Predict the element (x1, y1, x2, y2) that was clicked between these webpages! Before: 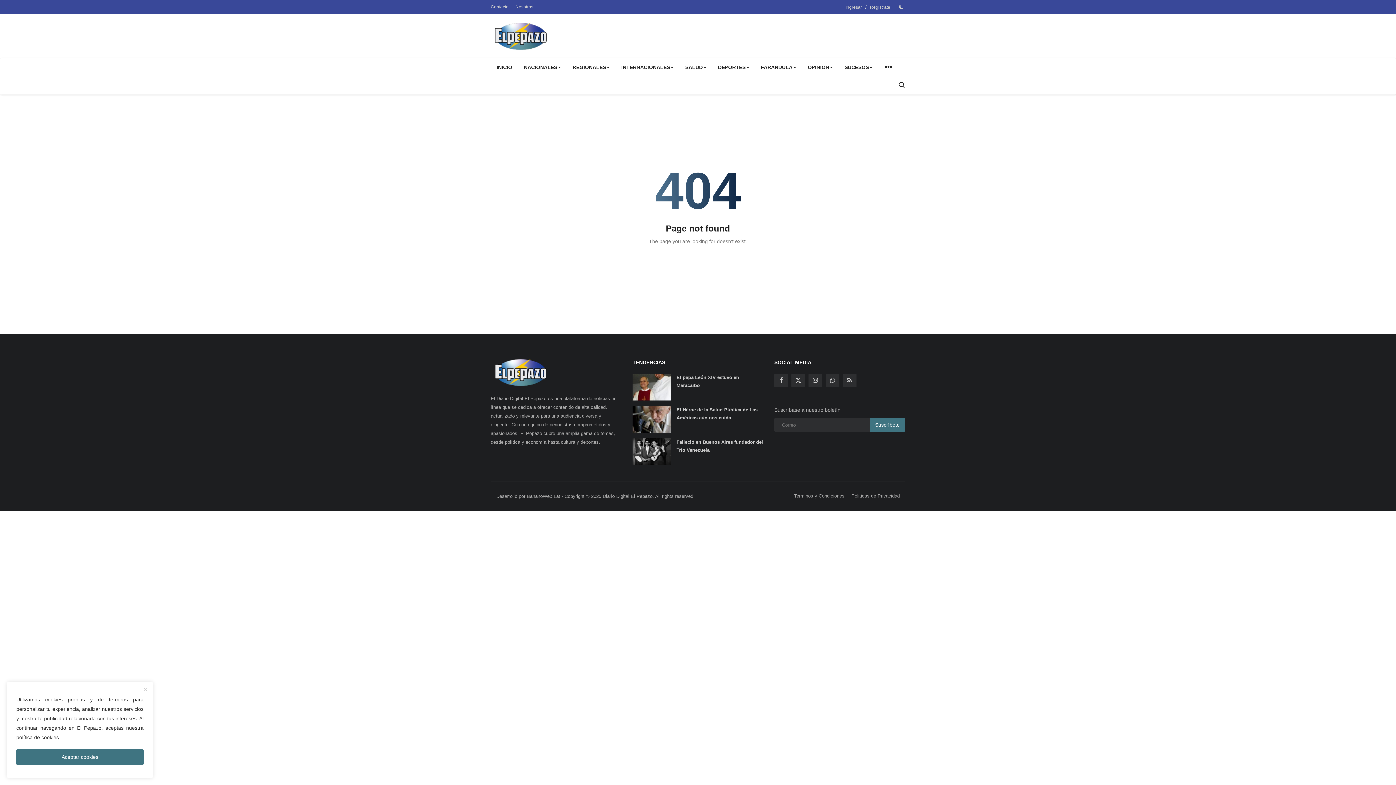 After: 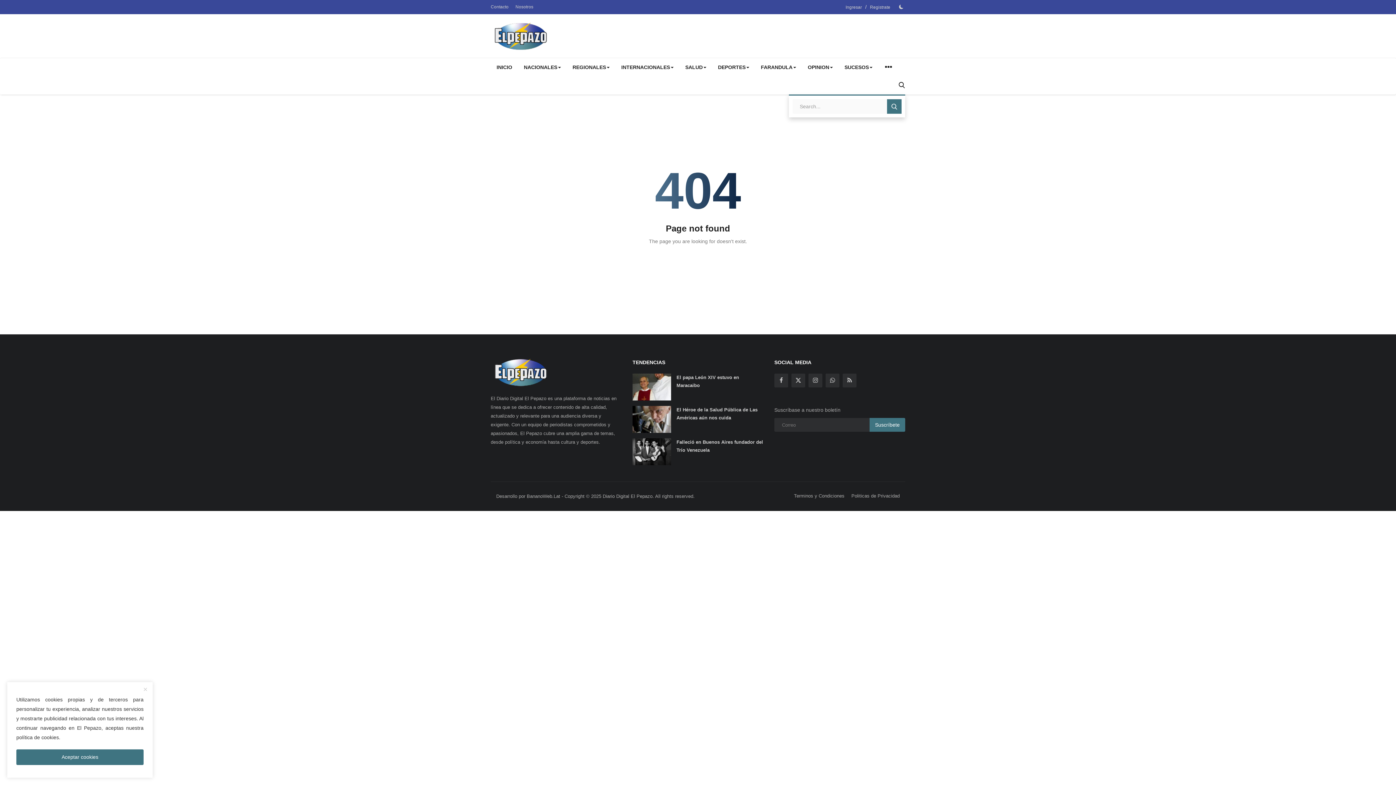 Action: bbox: (893, 76, 910, 94)